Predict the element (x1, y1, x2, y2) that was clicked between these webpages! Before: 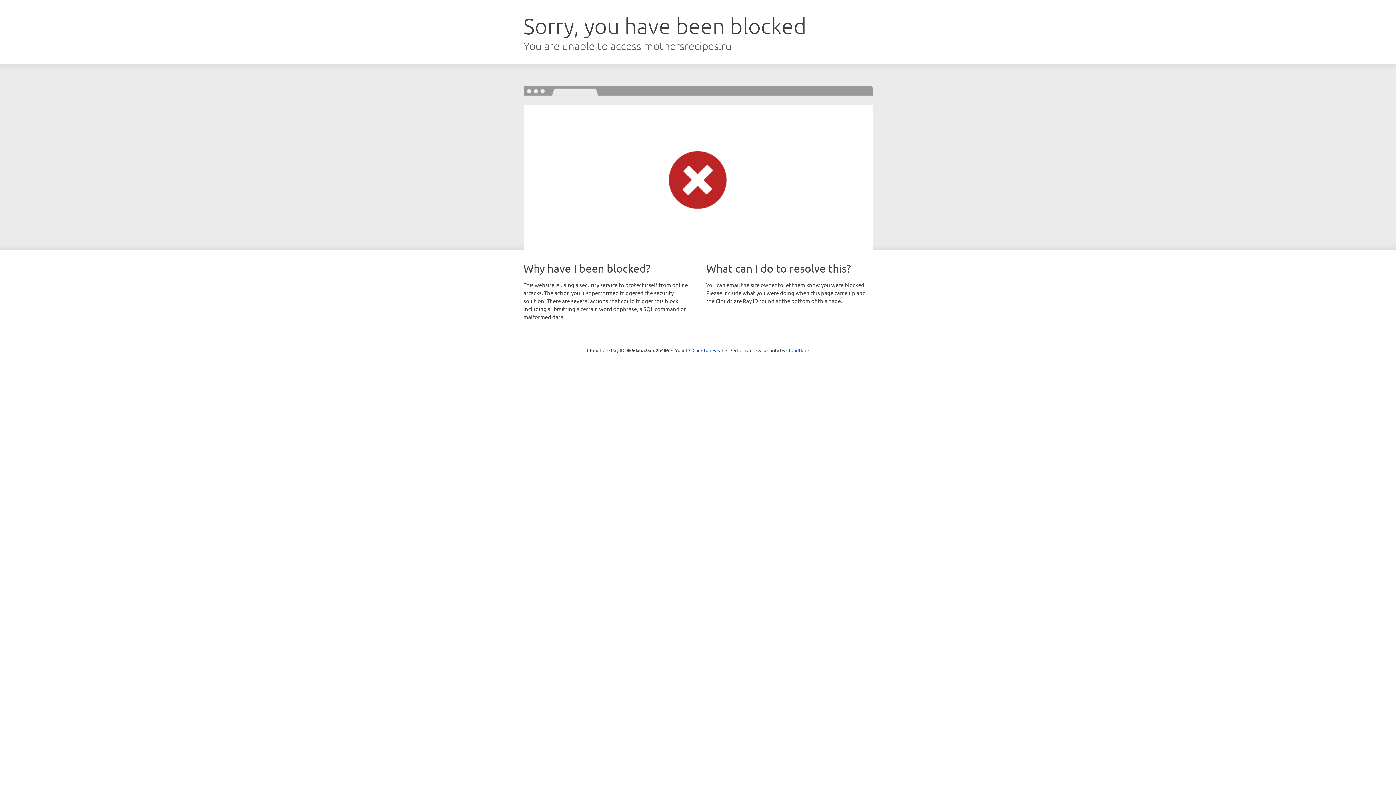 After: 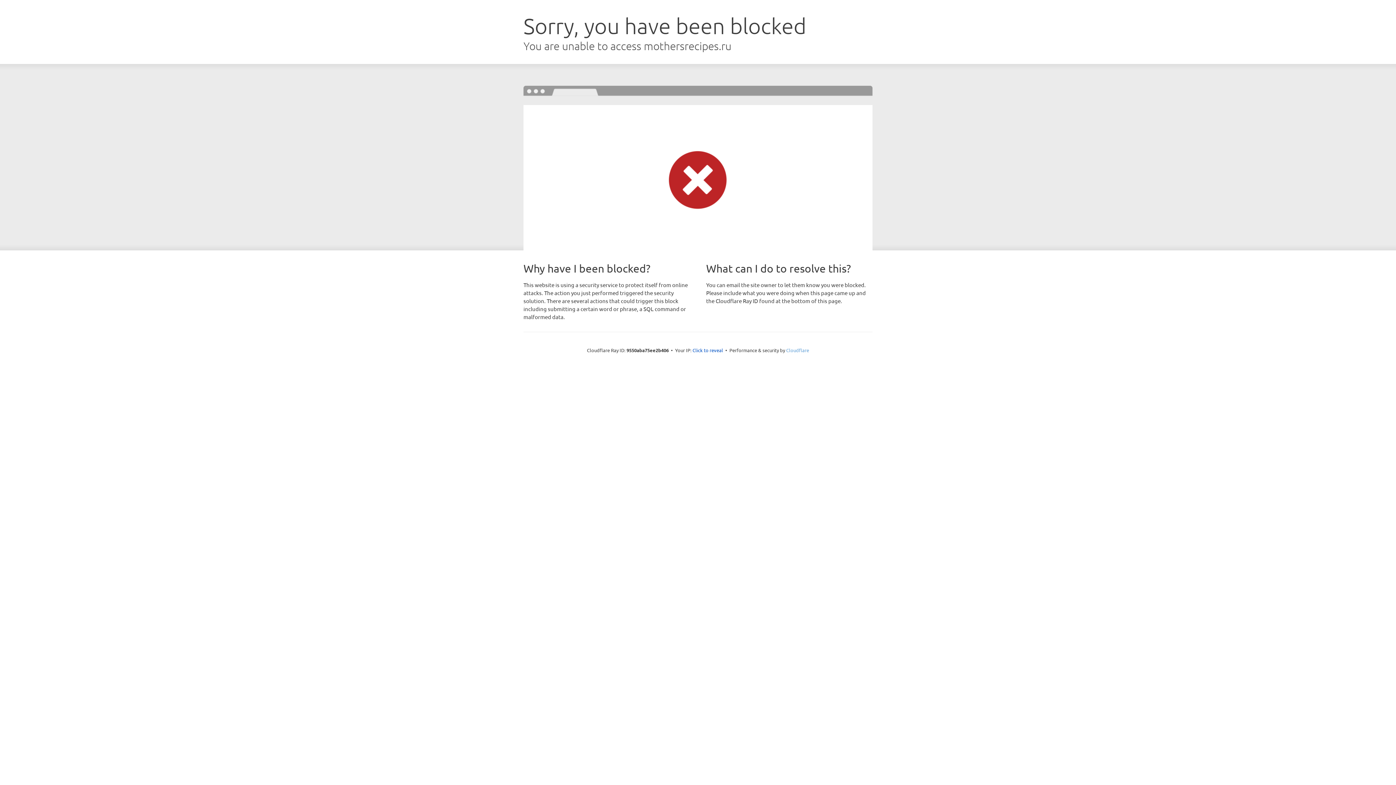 Action: label: Cloudflare bbox: (786, 347, 809, 353)